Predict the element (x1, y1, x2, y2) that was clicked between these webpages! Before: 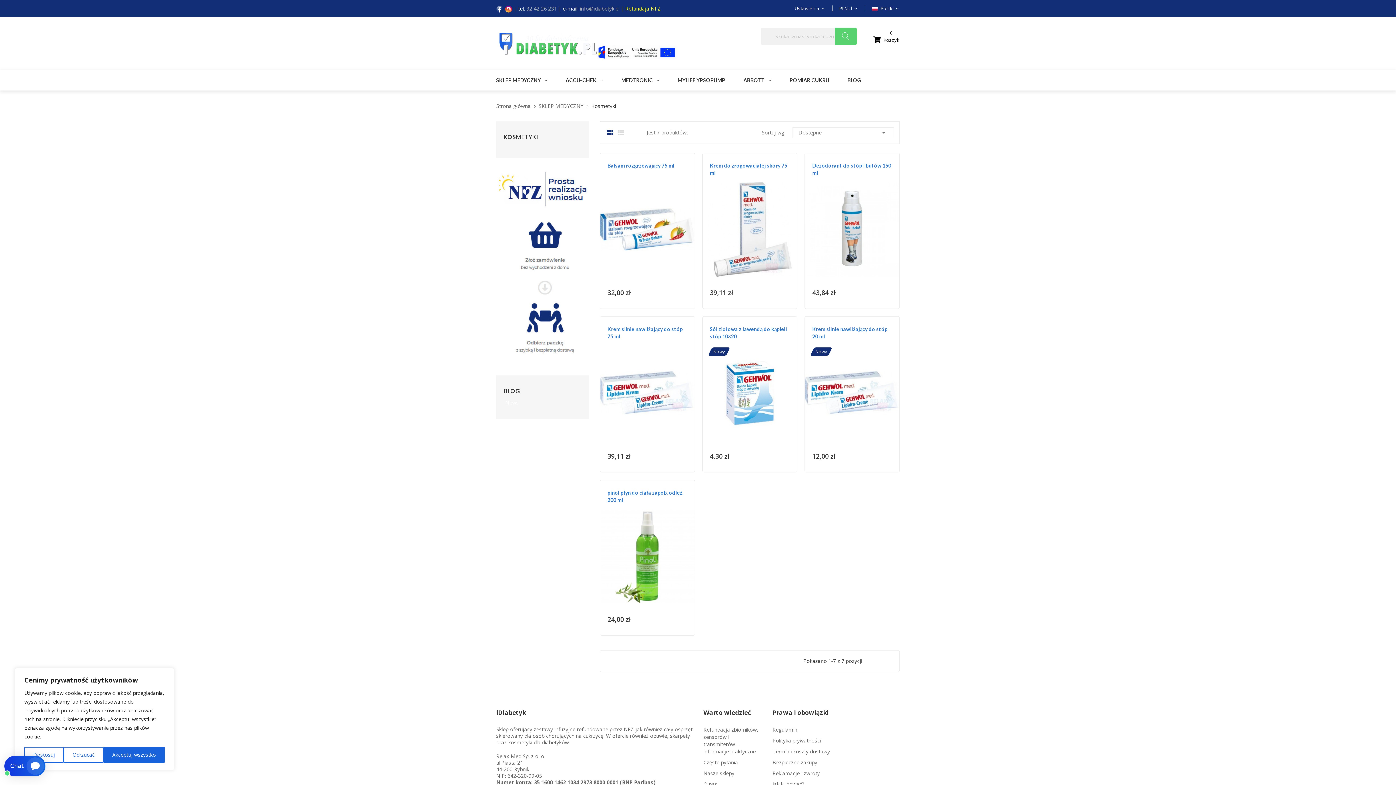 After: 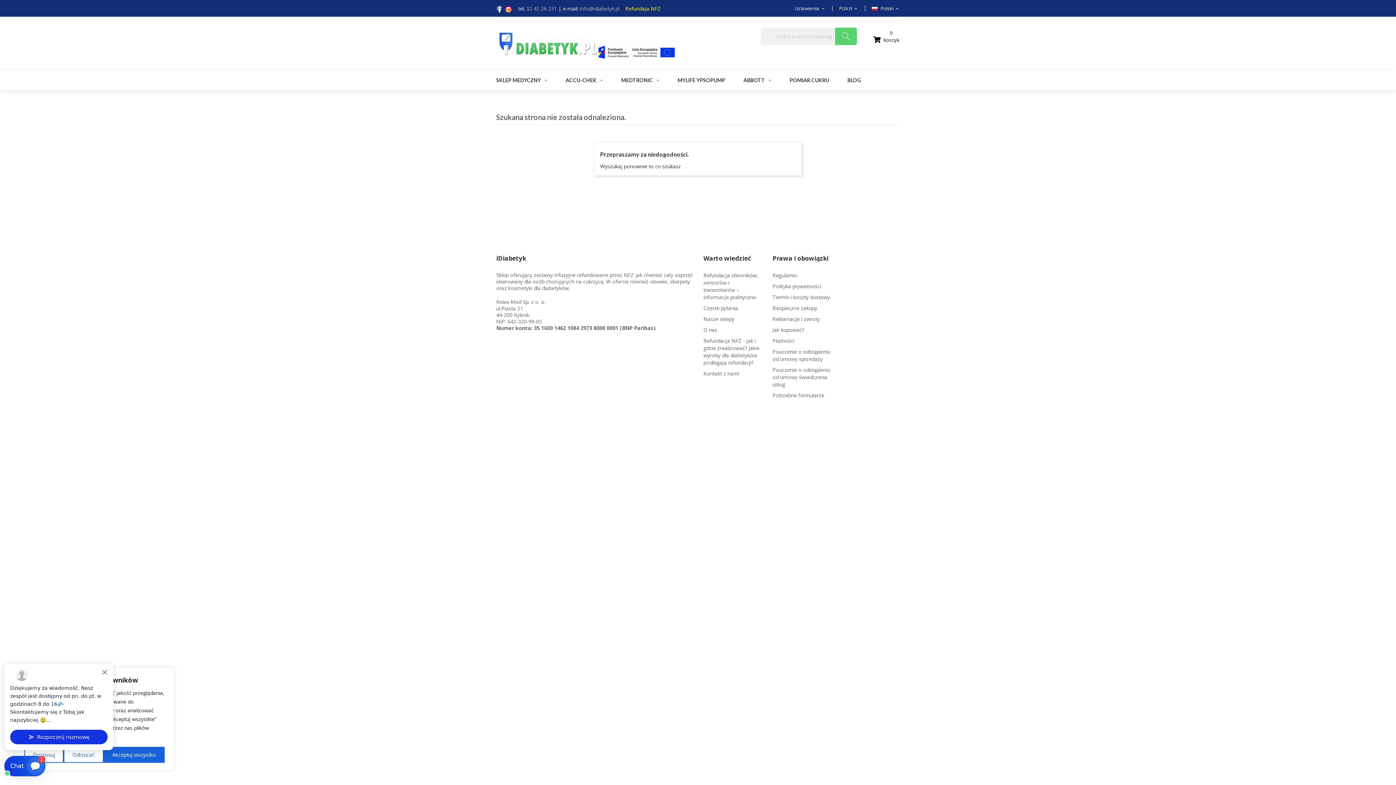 Action: bbox: (526, 5, 557, 12) label: 32 42 26 231